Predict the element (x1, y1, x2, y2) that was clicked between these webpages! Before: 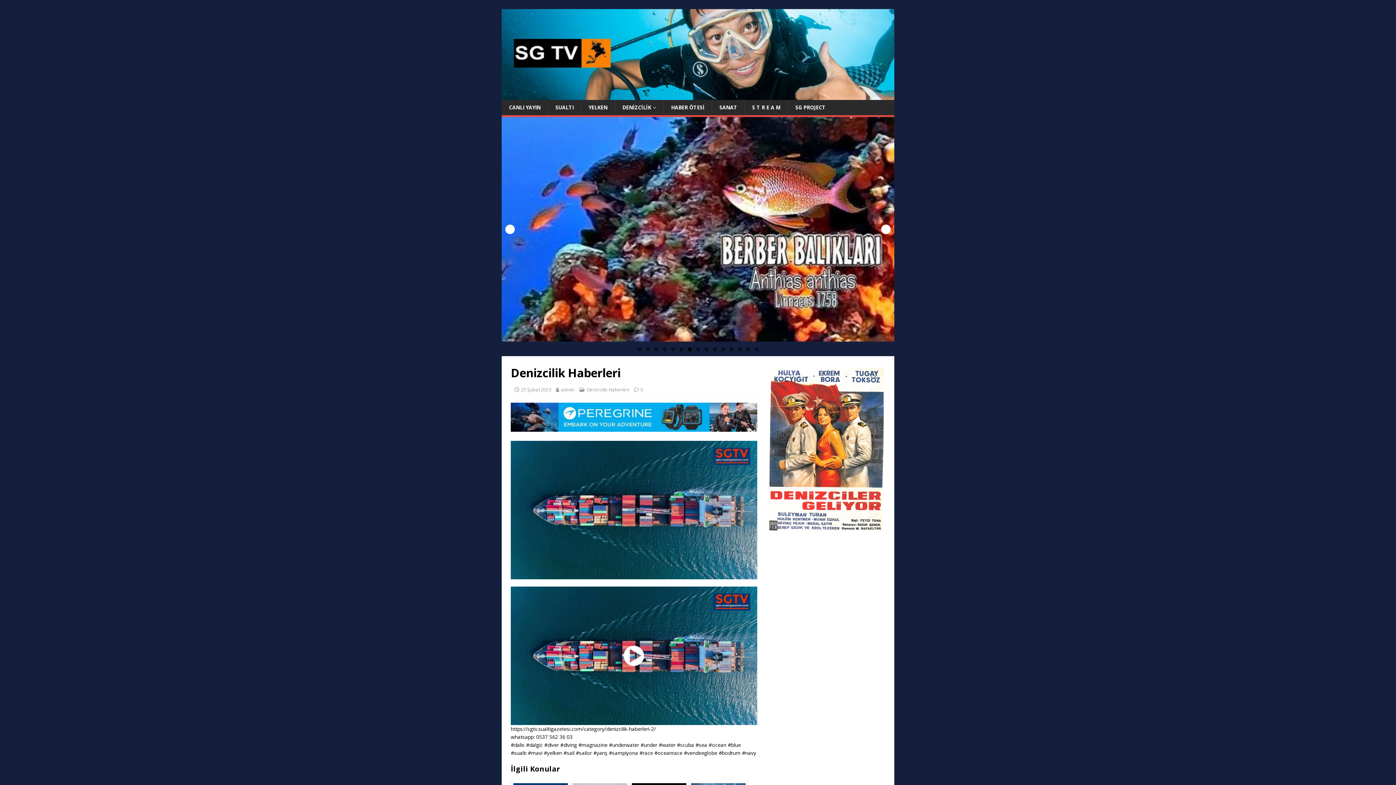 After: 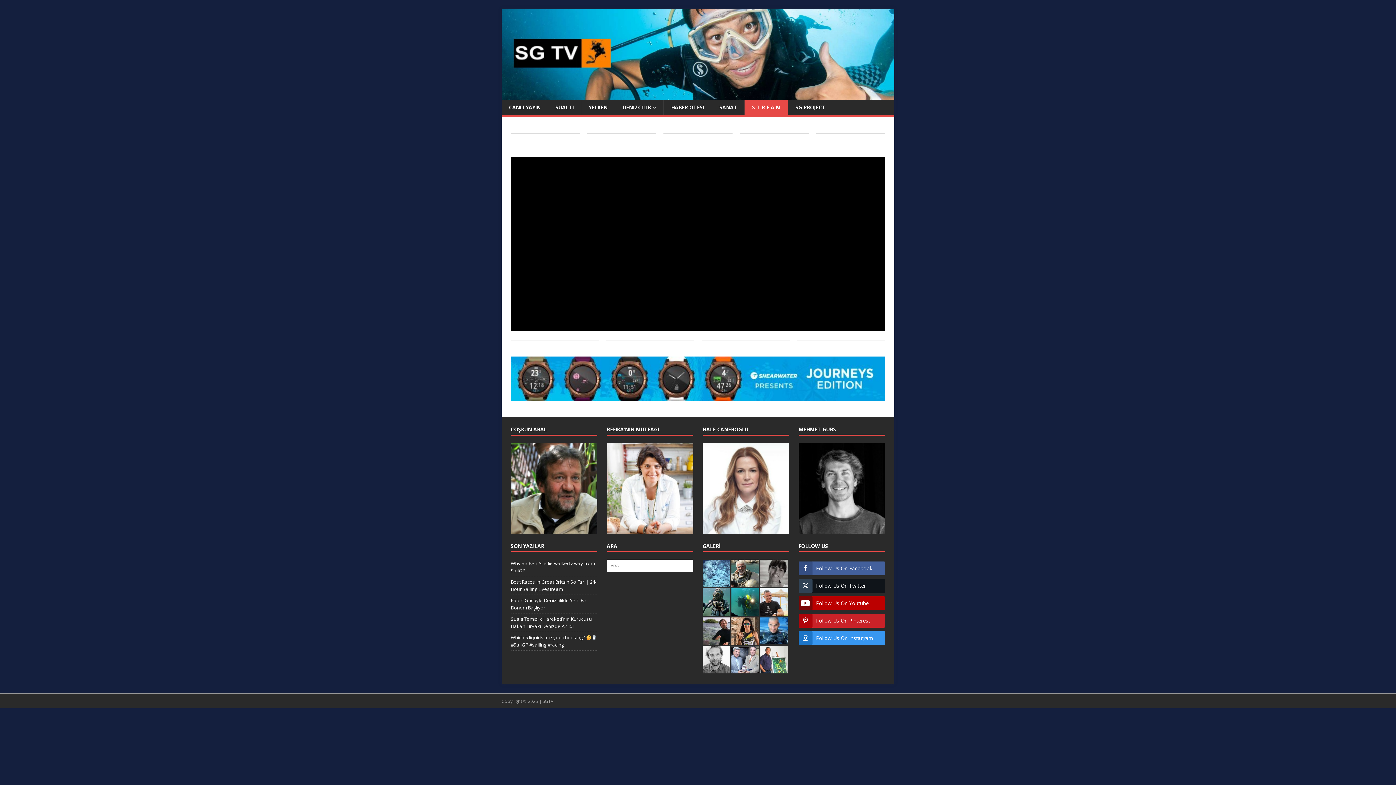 Action: bbox: (744, 100, 788, 115) label: S T R E A M